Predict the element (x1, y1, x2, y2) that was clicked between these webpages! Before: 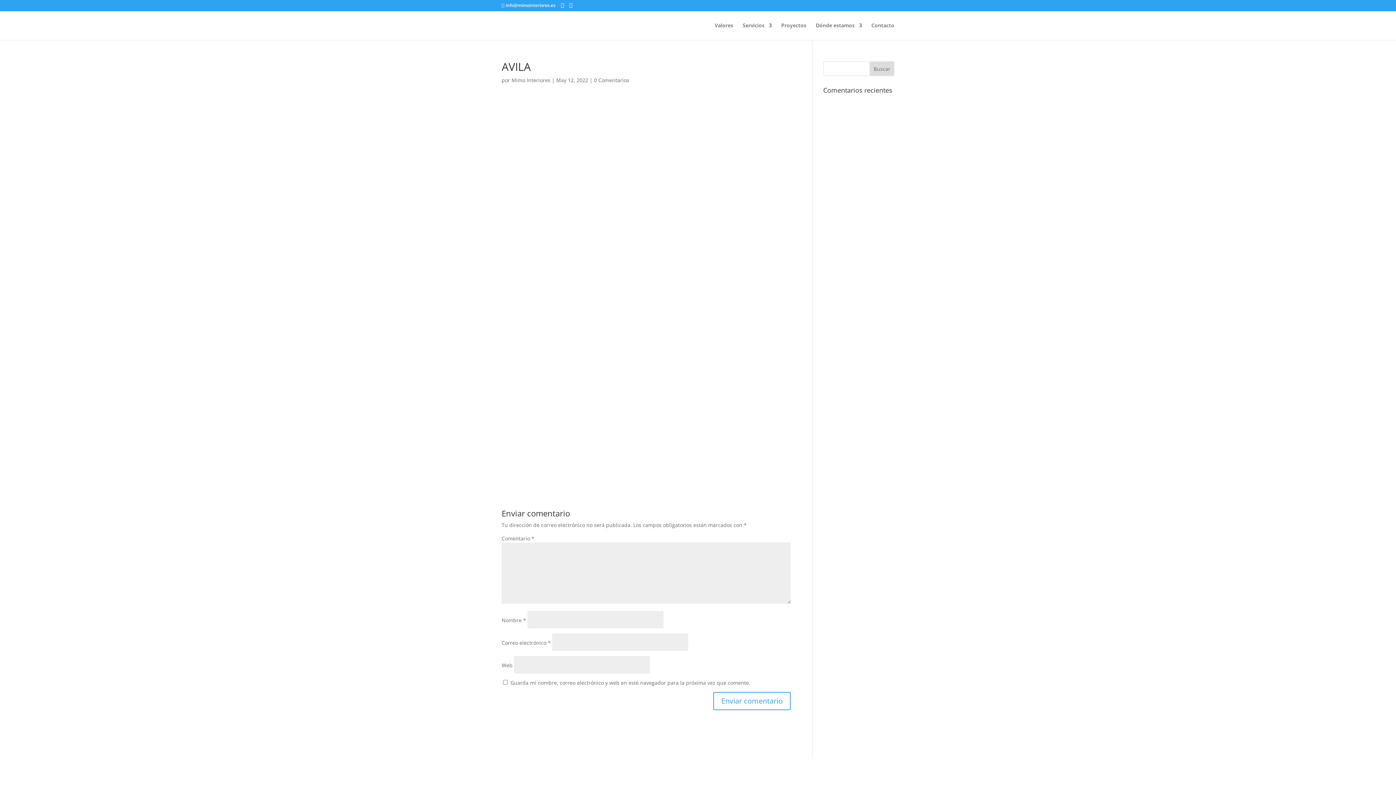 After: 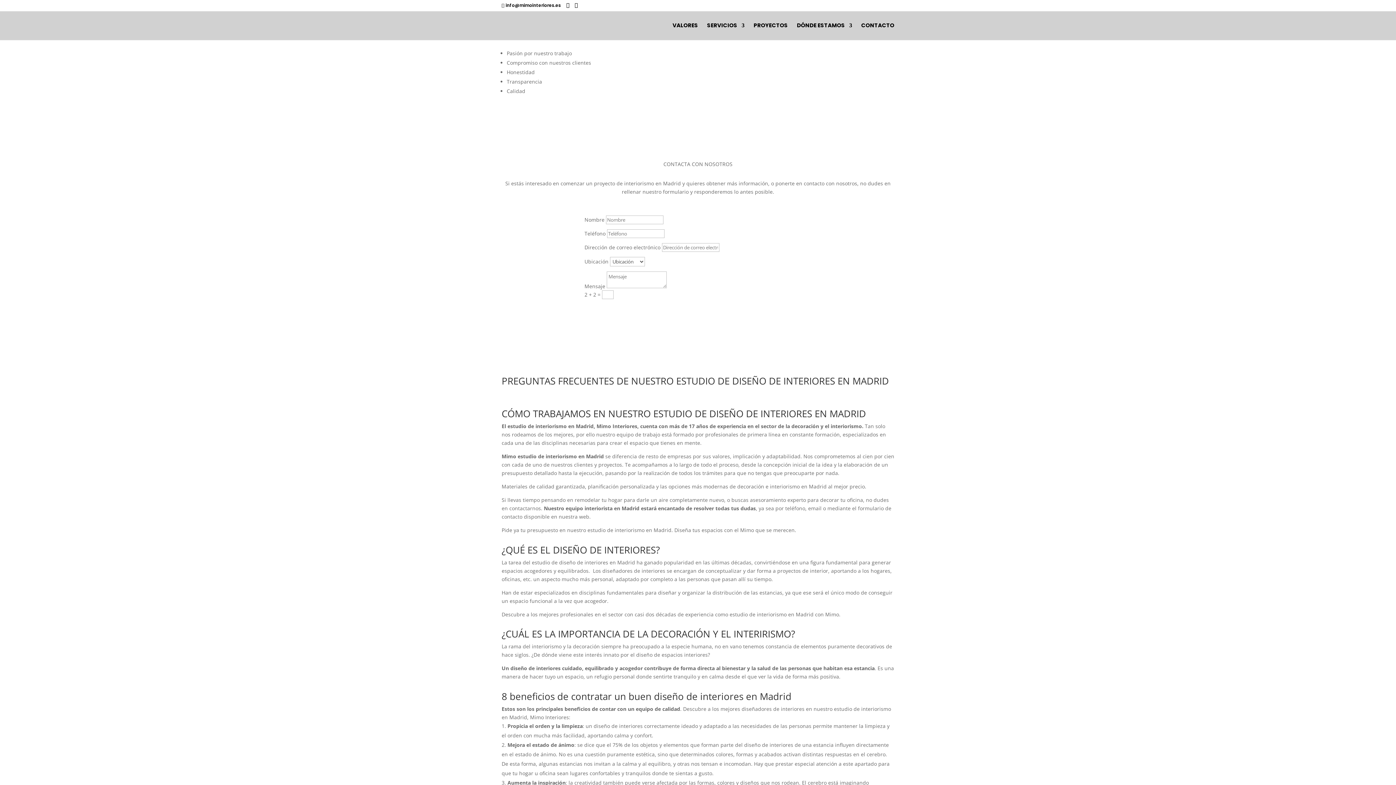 Action: label: Valores bbox: (714, 22, 733, 40)